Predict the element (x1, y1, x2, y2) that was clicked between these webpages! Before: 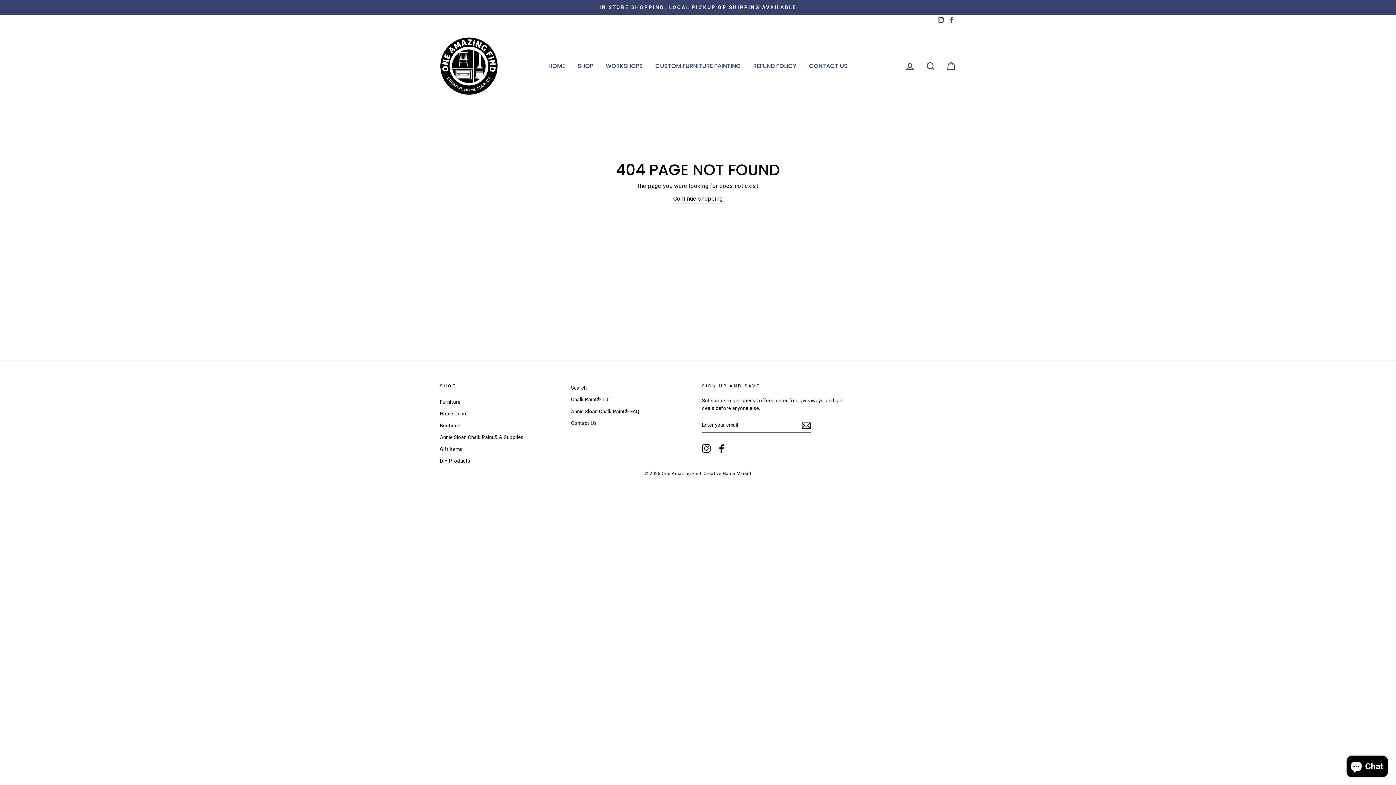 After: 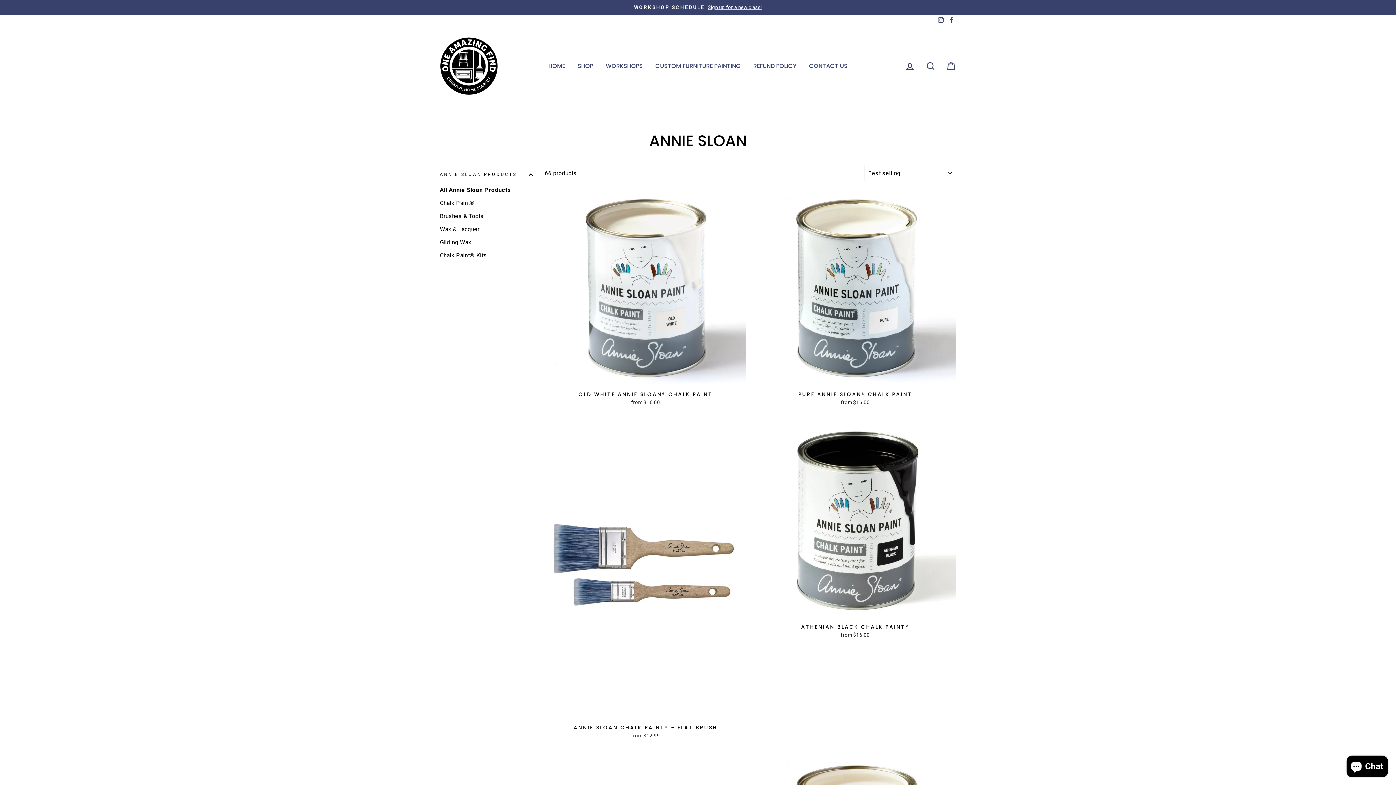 Action: label: Annie Sloan Chalk Paint® & Supplies bbox: (440, 432, 523, 442)